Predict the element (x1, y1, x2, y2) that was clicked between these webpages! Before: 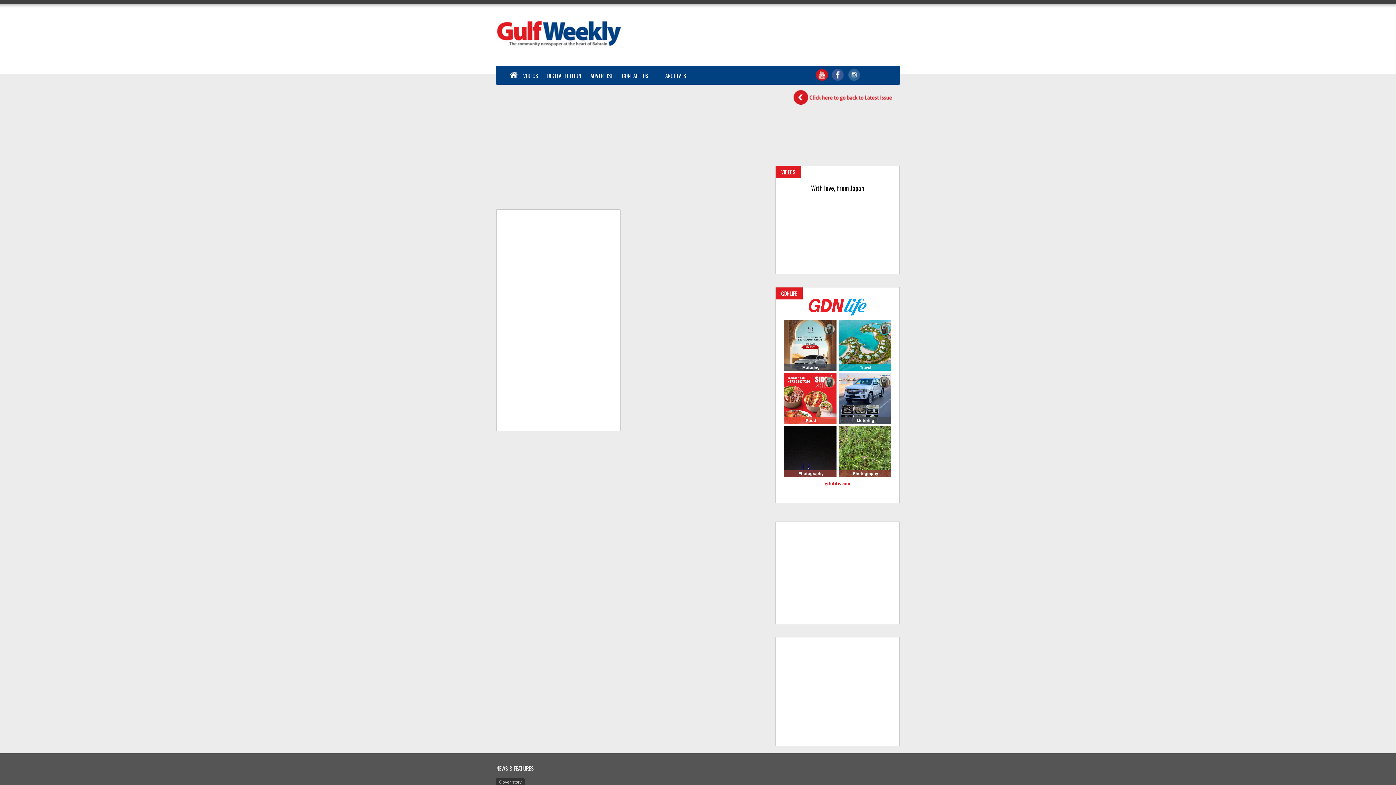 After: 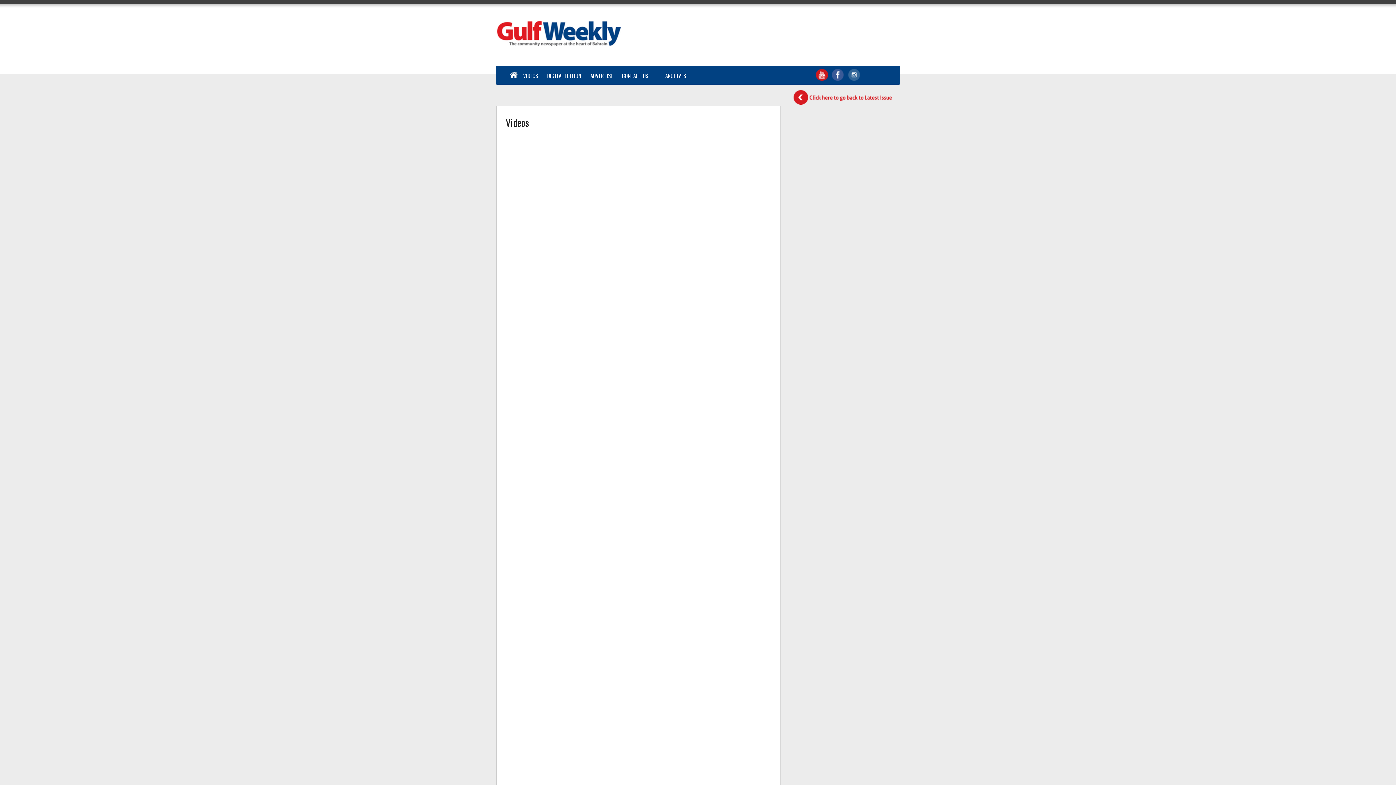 Action: bbox: (523, 71, 538, 79) label: VIDEOS